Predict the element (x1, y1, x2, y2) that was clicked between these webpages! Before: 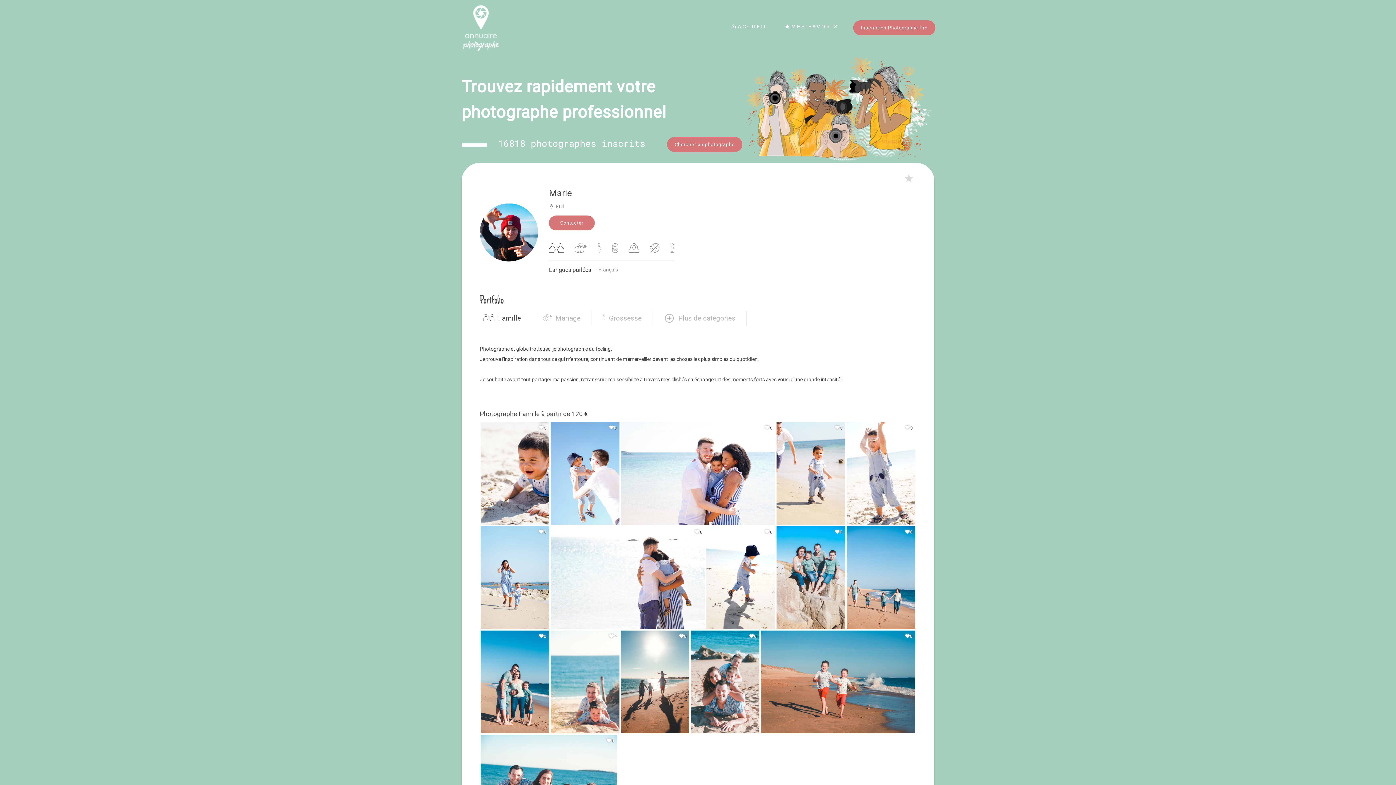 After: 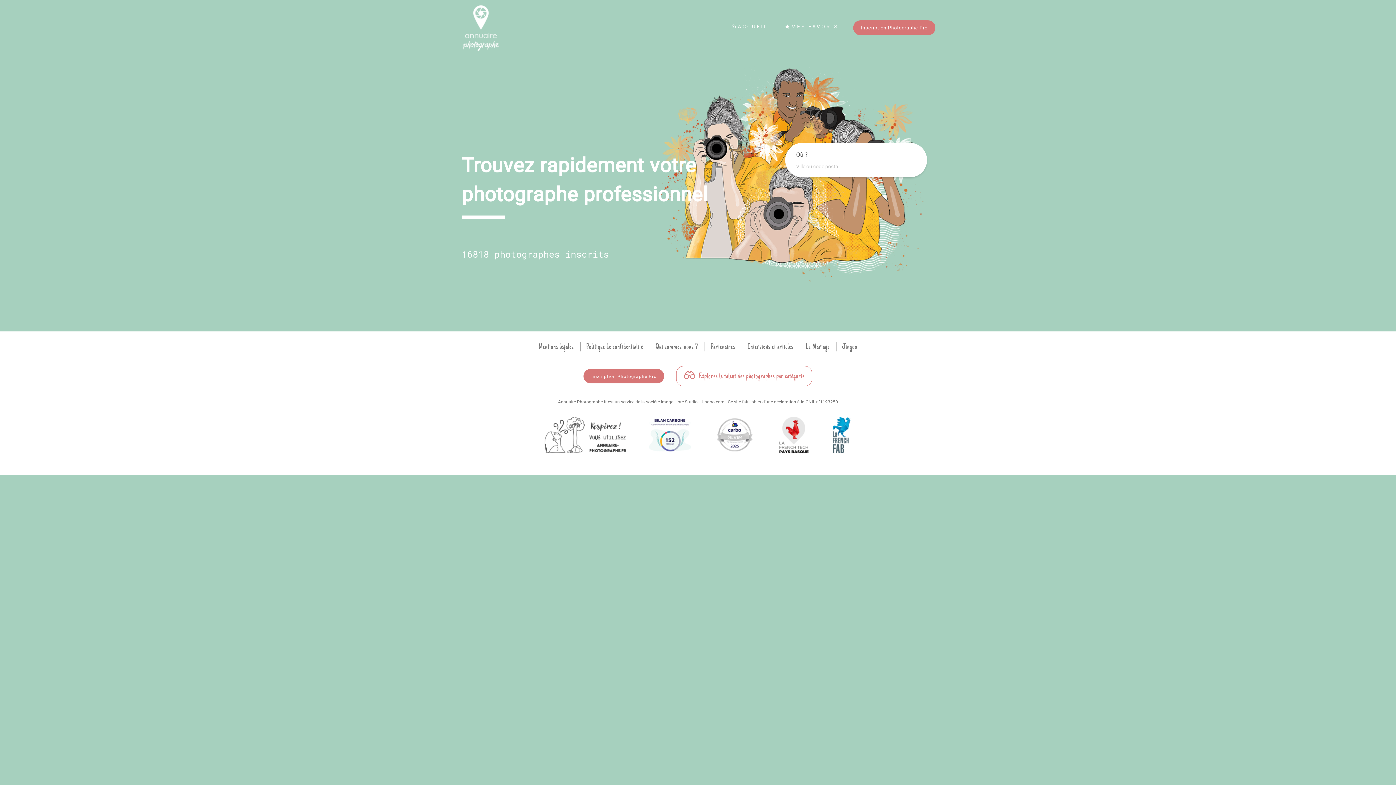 Action: bbox: (729, 20, 783, 32) label: ACCUEIL